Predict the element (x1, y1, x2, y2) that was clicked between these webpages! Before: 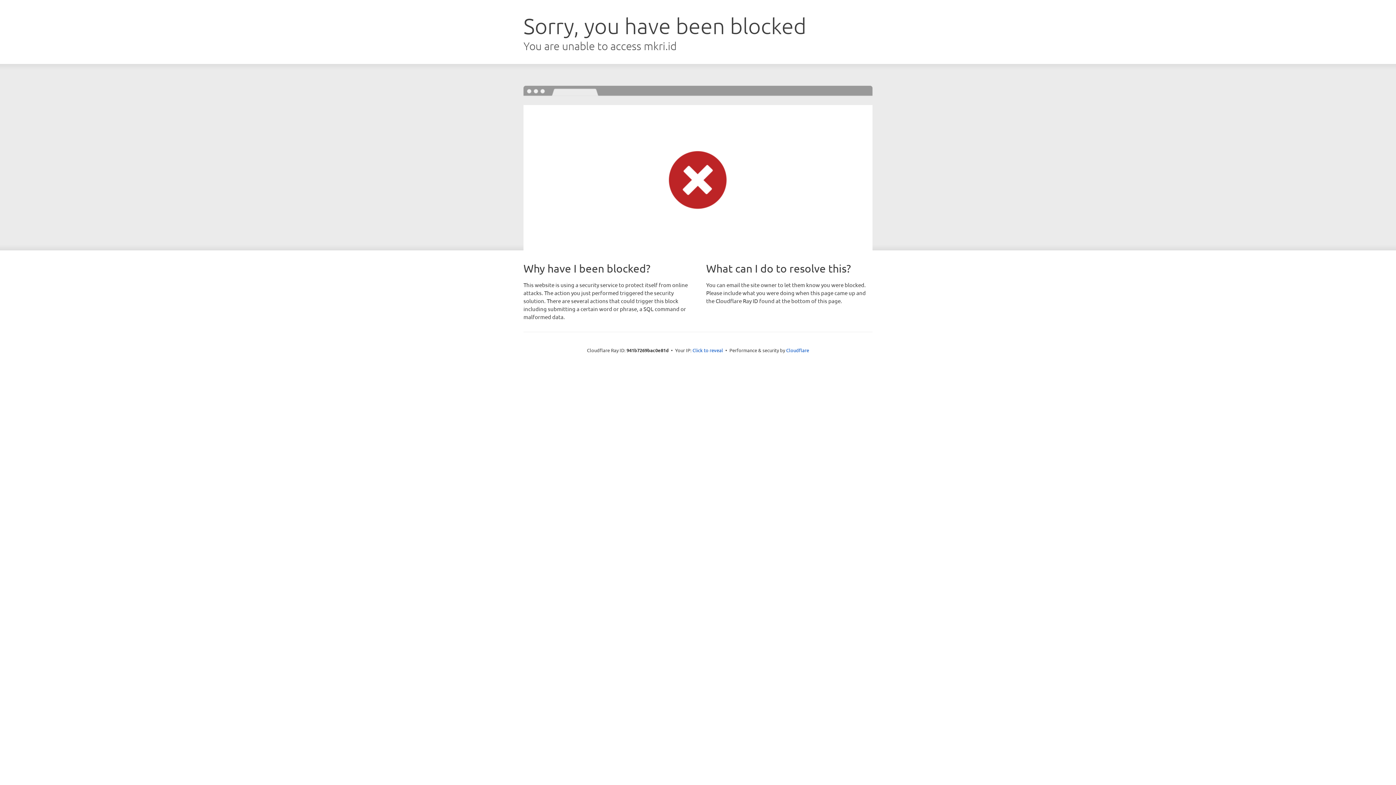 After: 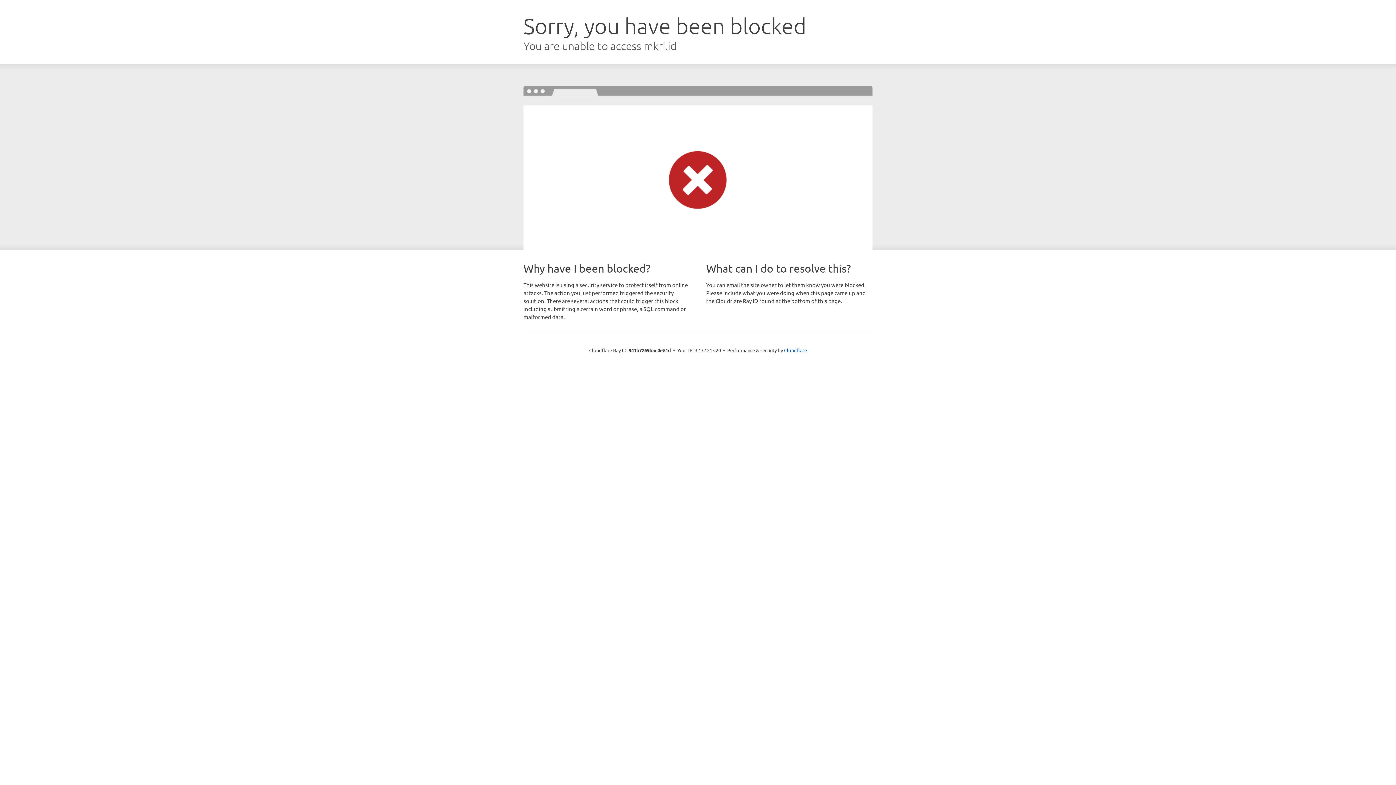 Action: bbox: (692, 346, 723, 353) label: Click to reveal